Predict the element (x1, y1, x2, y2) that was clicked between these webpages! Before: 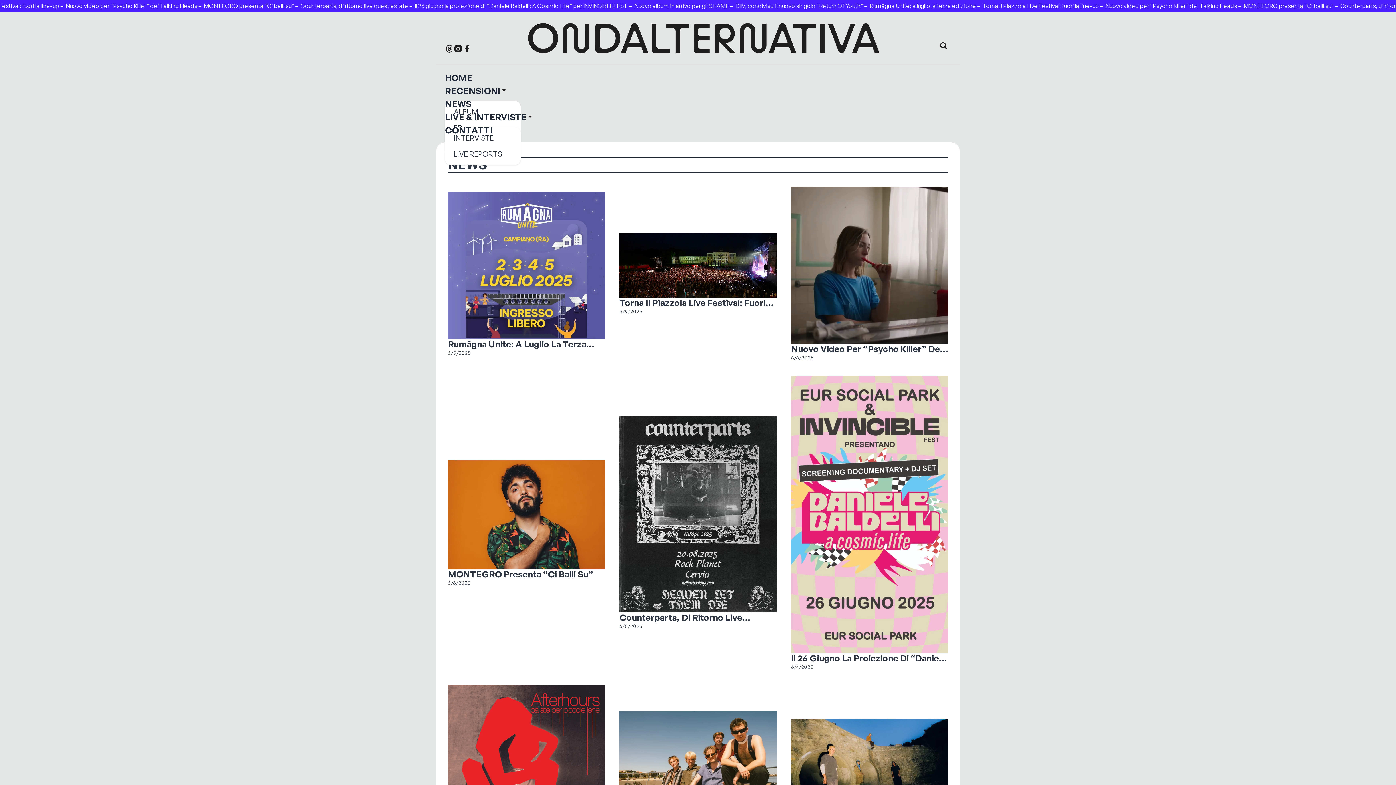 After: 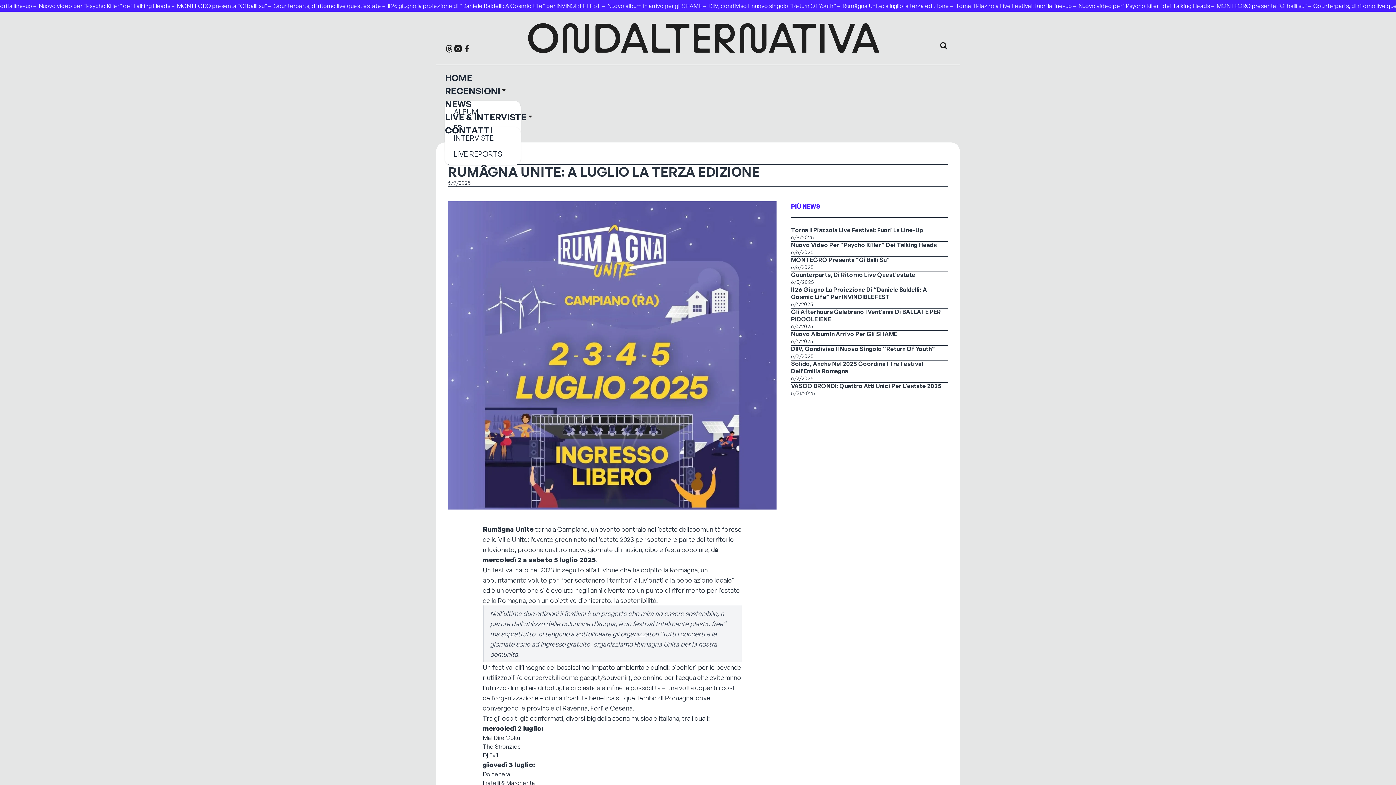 Action: label: Rumâgna Unite: A Luglio La Terza Edizione

6/9/2025 bbox: (448, 191, 605, 356)